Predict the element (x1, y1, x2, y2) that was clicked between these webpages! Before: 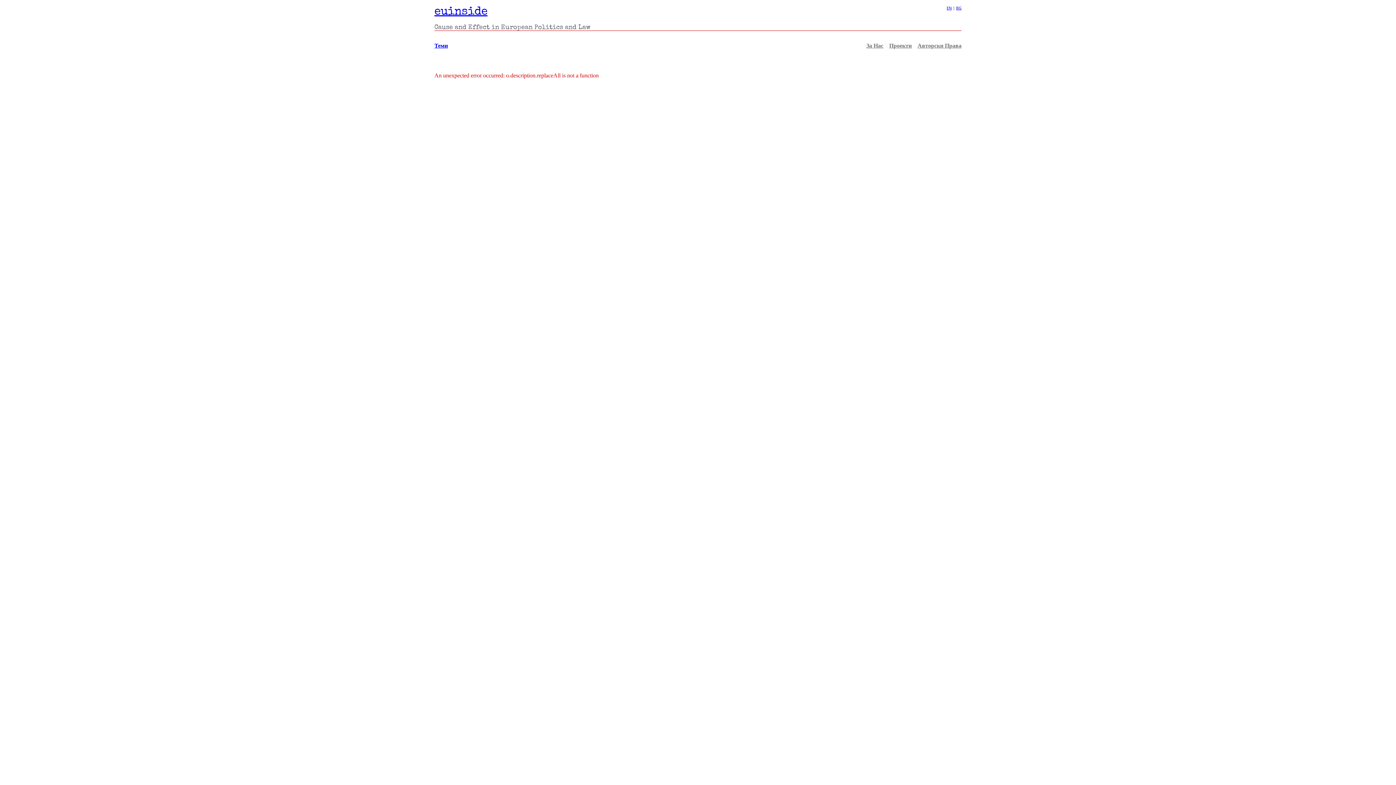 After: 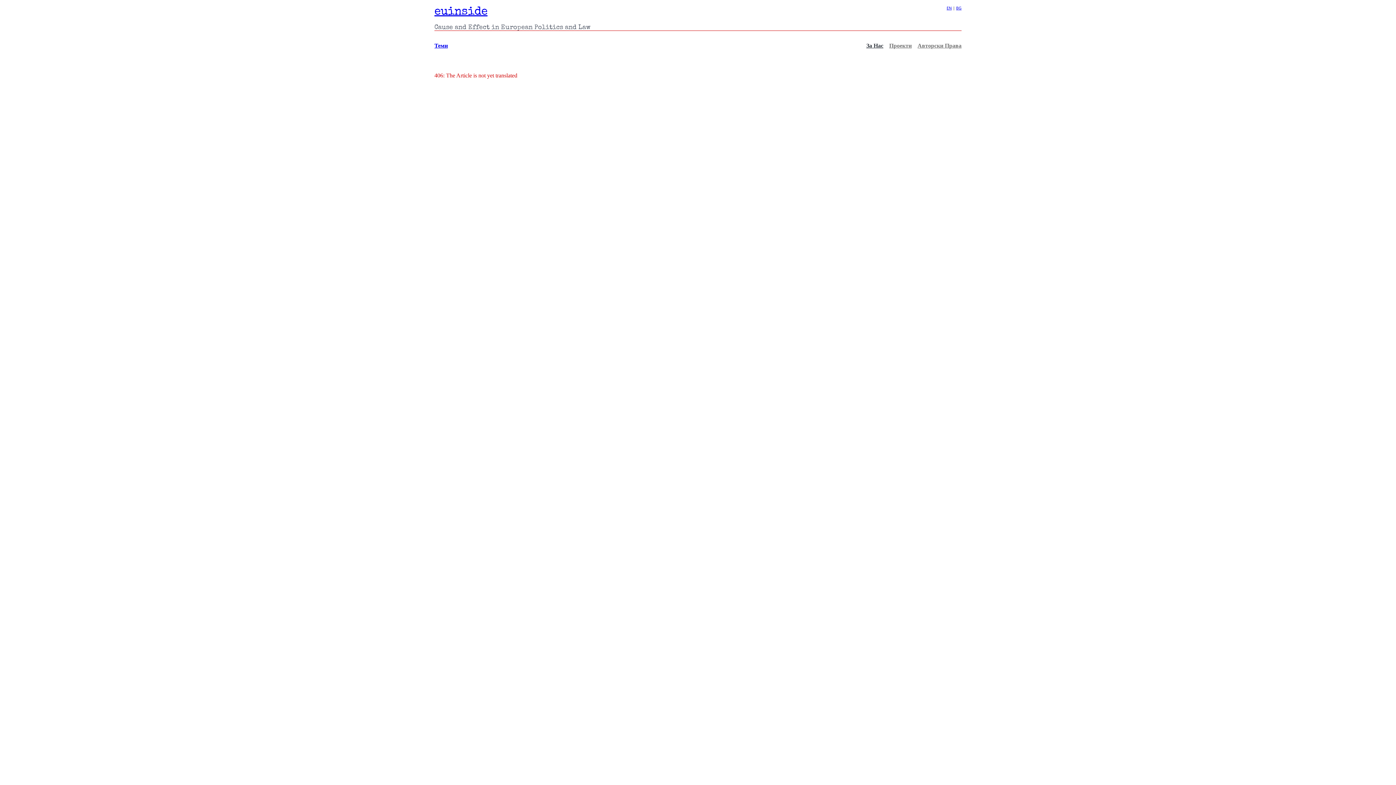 Action: bbox: (866, 42, 883, 48) label: За Нас